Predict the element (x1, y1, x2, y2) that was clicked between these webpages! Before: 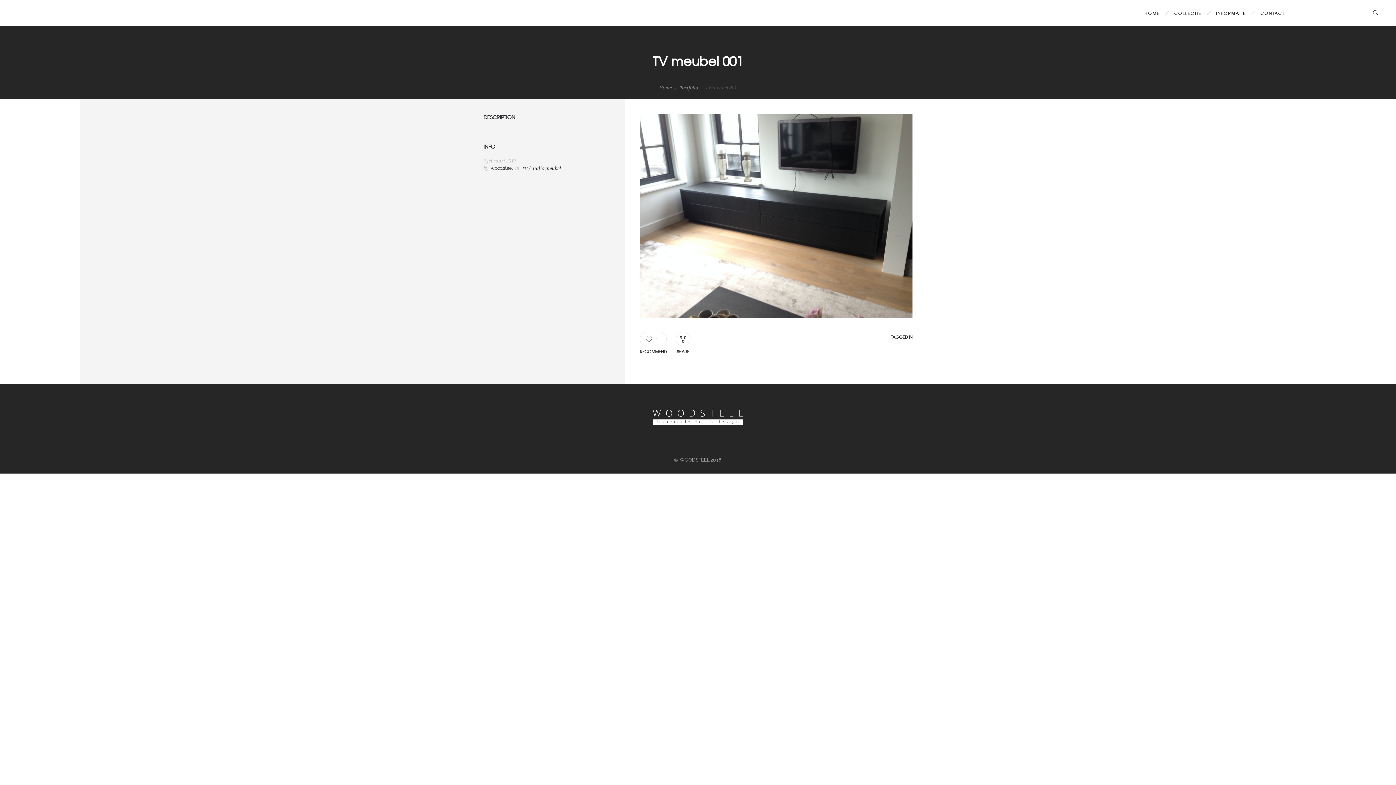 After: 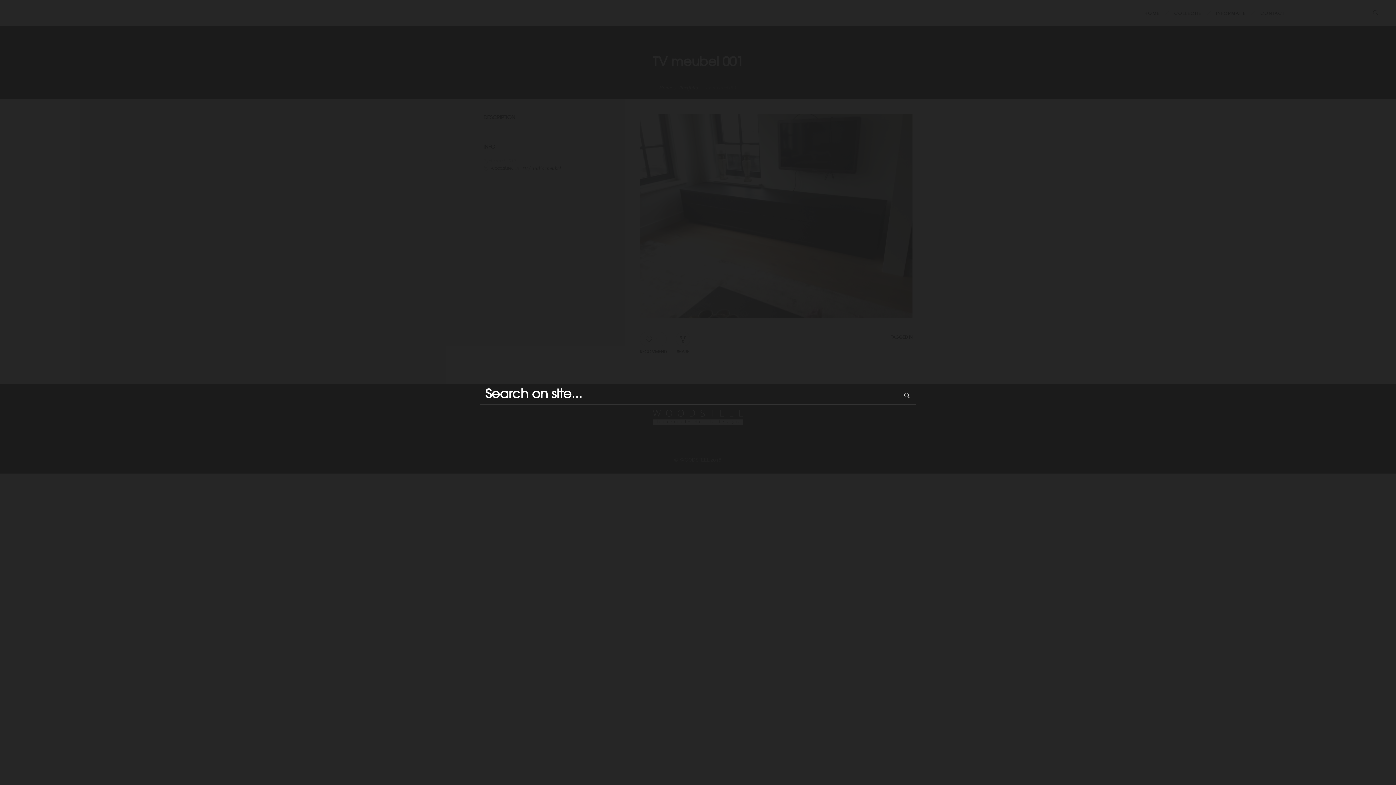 Action: bbox: (1373, 10, 1378, 15)